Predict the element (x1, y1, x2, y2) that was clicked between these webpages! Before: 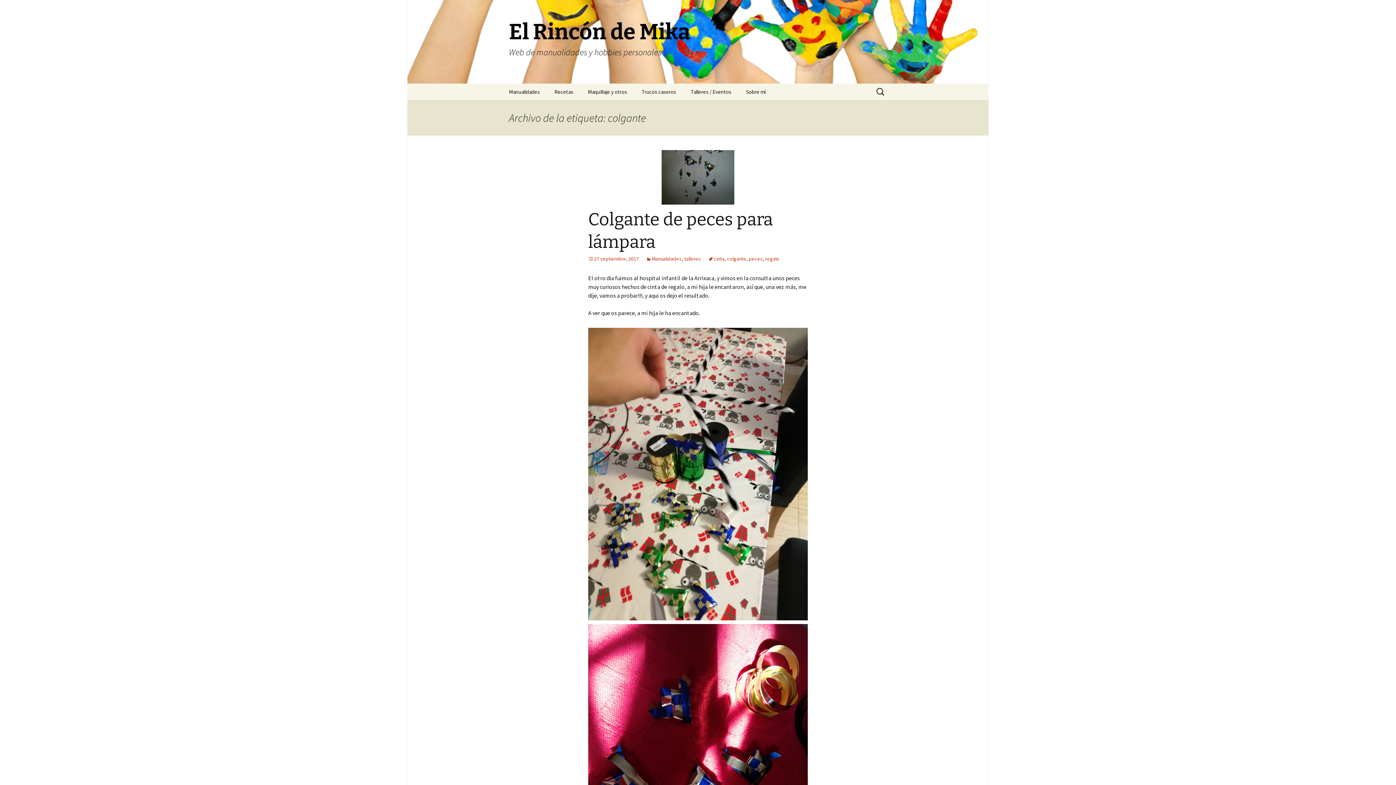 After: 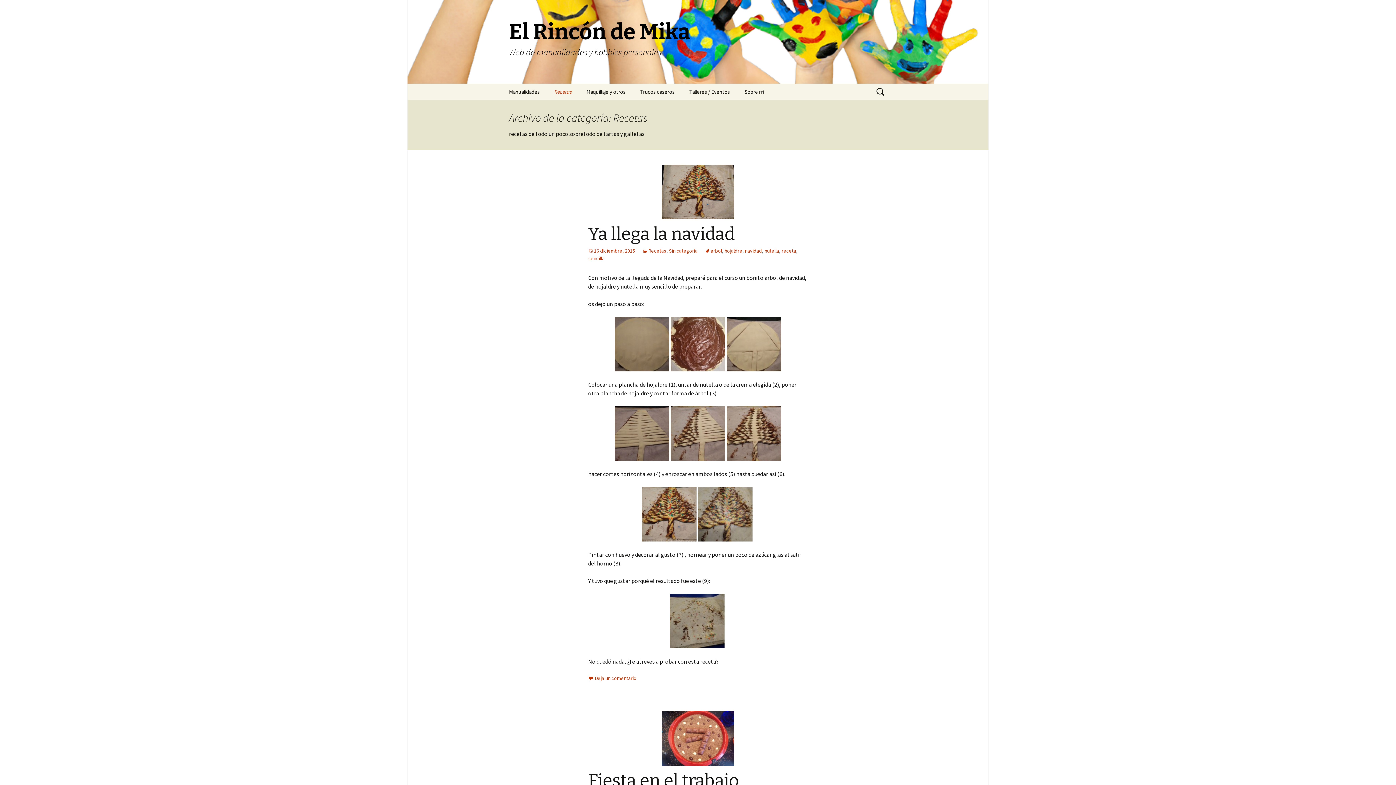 Action: label: Recetas bbox: (547, 83, 580, 100)